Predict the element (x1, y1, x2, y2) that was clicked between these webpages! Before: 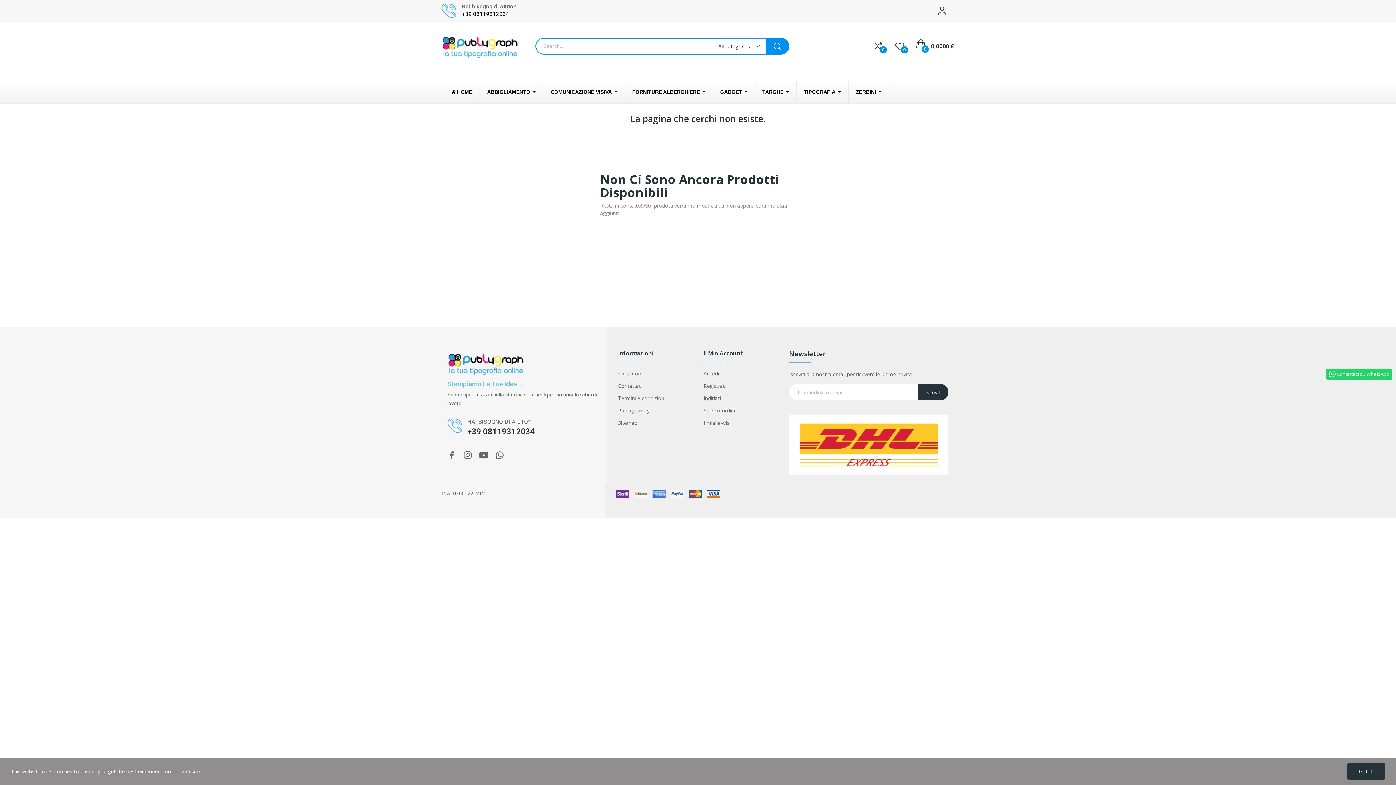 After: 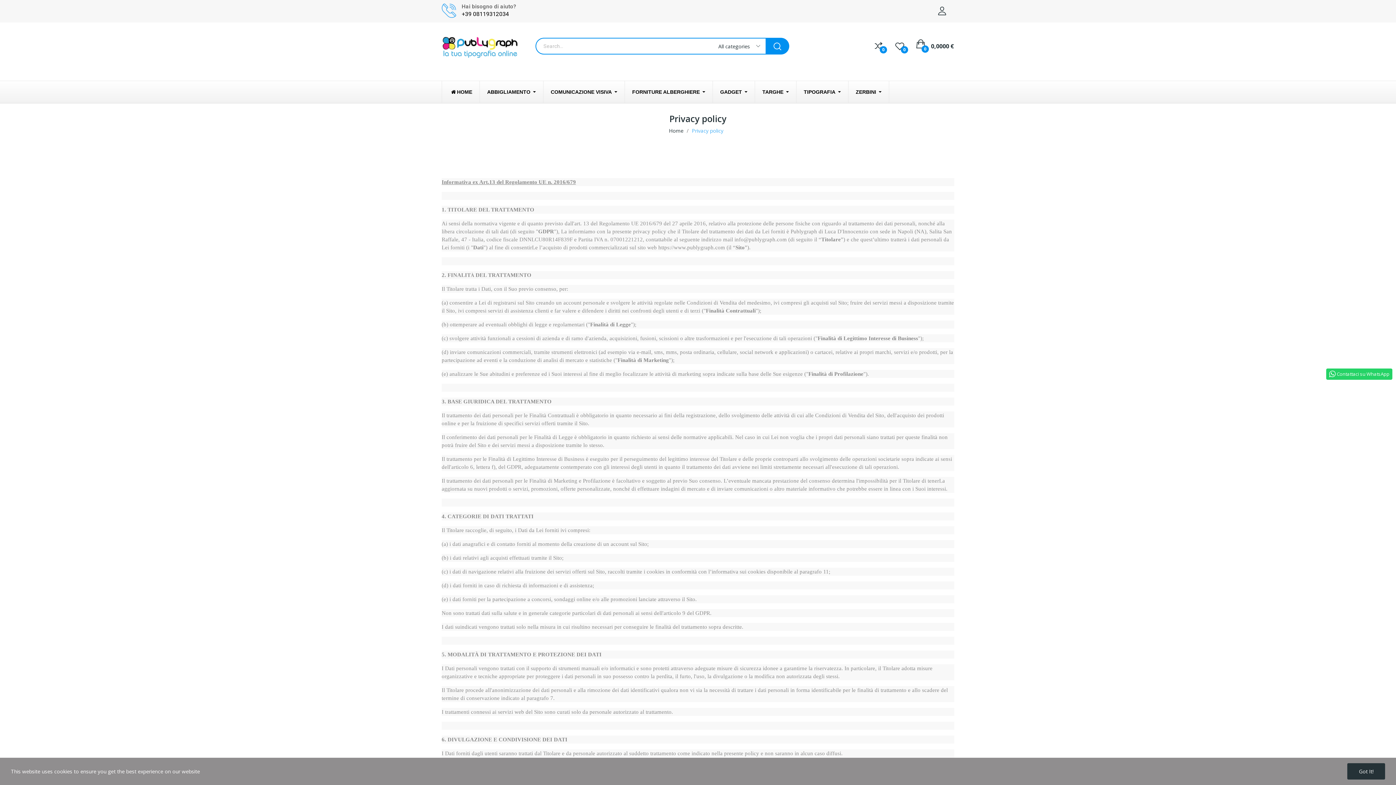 Action: label: Privacy policy bbox: (618, 406, 649, 414)